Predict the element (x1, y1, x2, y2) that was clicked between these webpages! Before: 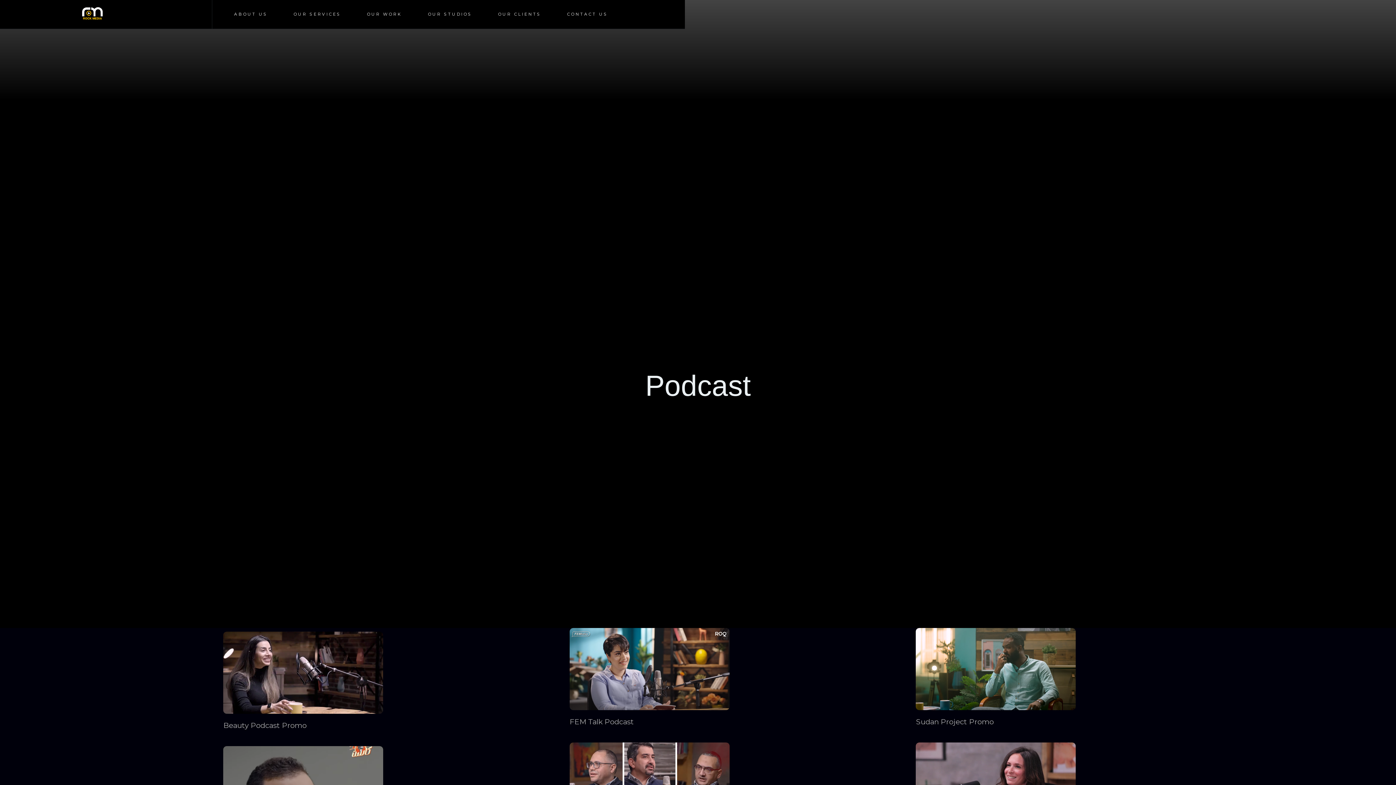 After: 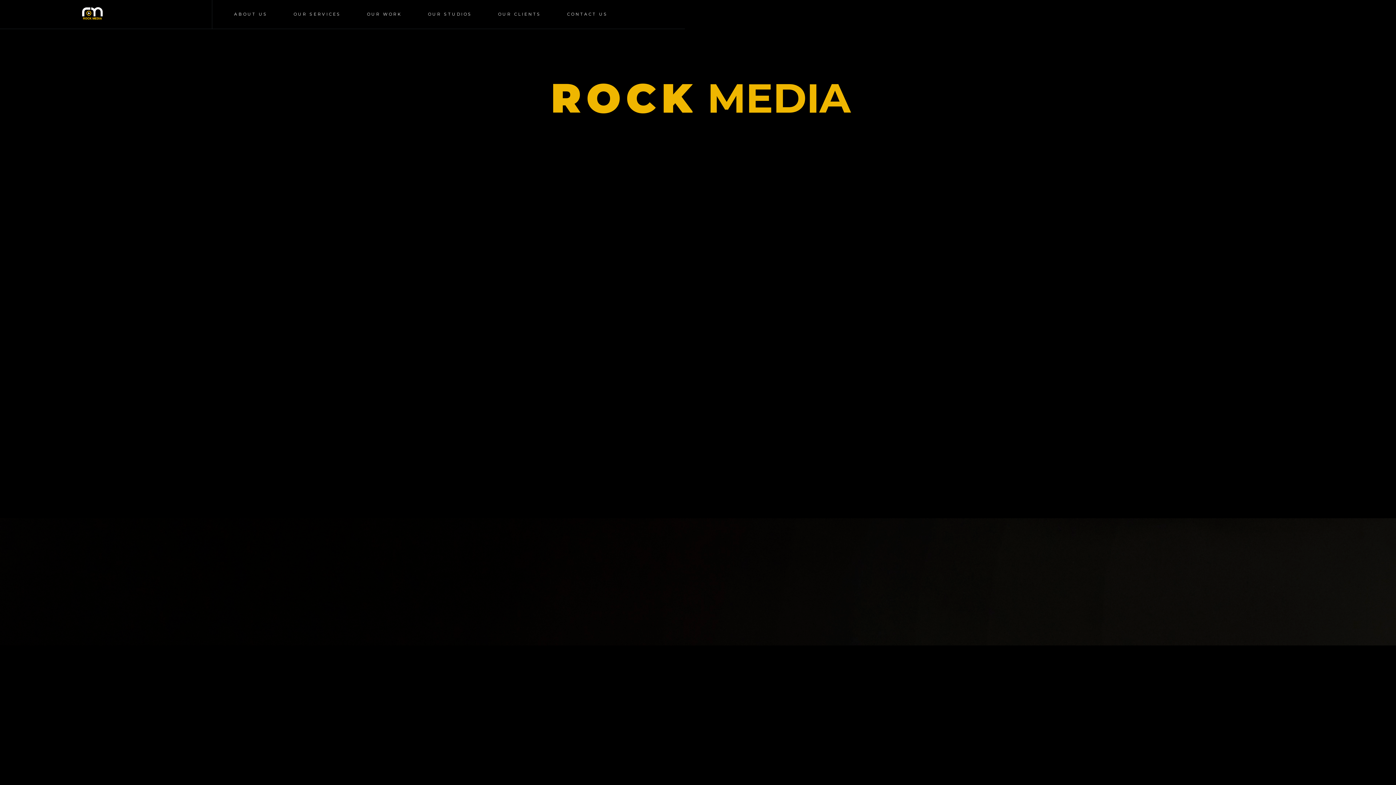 Action: bbox: (367, 0, 402, 28) label: OUR WORK